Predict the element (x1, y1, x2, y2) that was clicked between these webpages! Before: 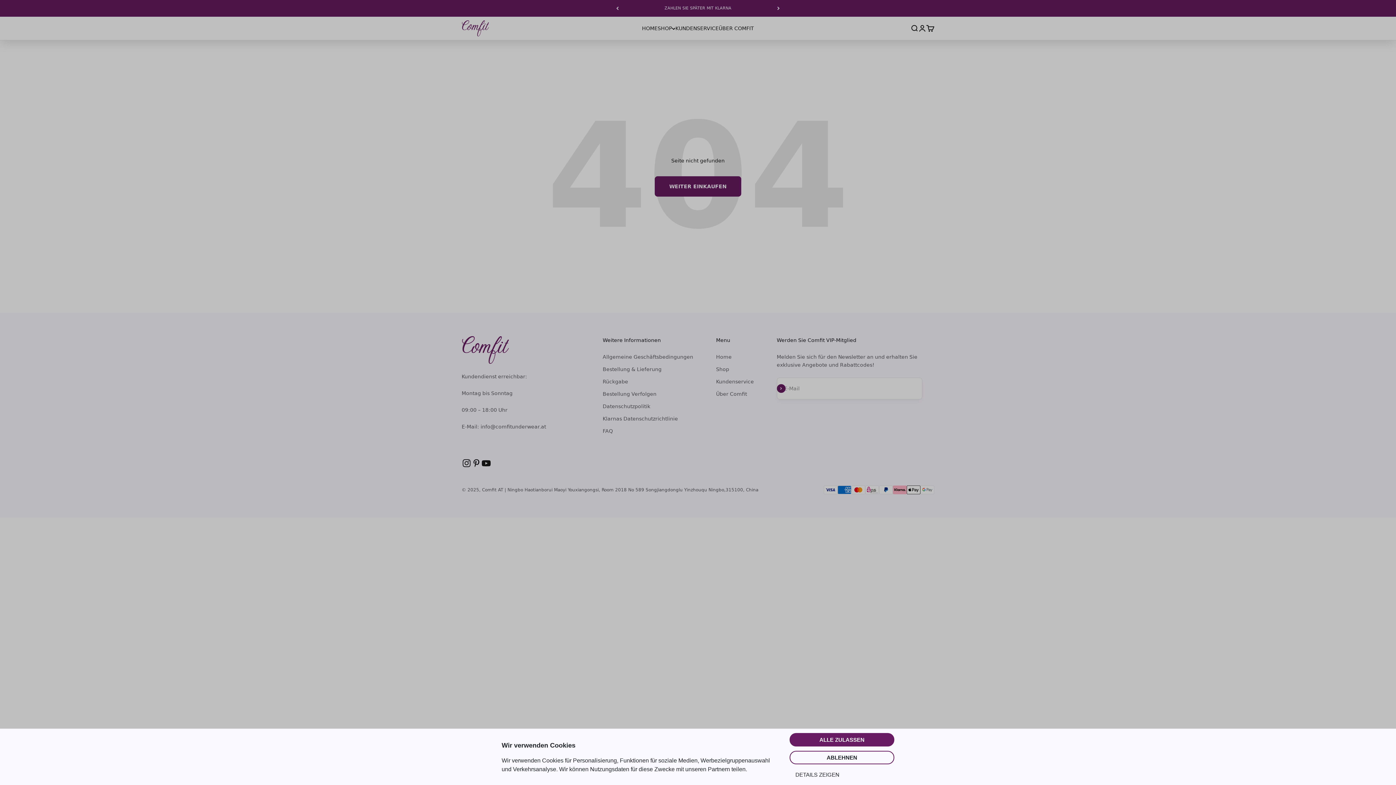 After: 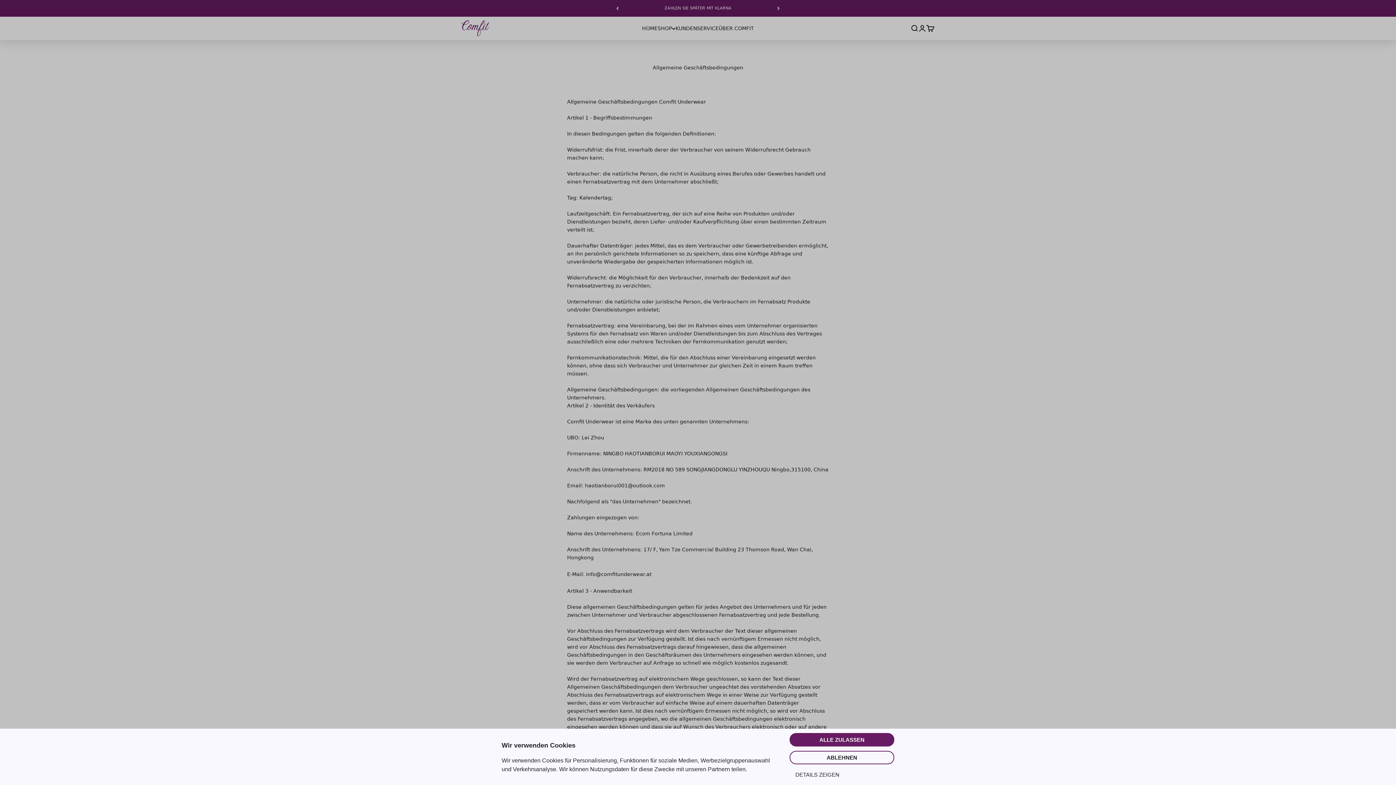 Action: bbox: (602, 353, 693, 361) label: Allgemeine Geschäftsbedingungen